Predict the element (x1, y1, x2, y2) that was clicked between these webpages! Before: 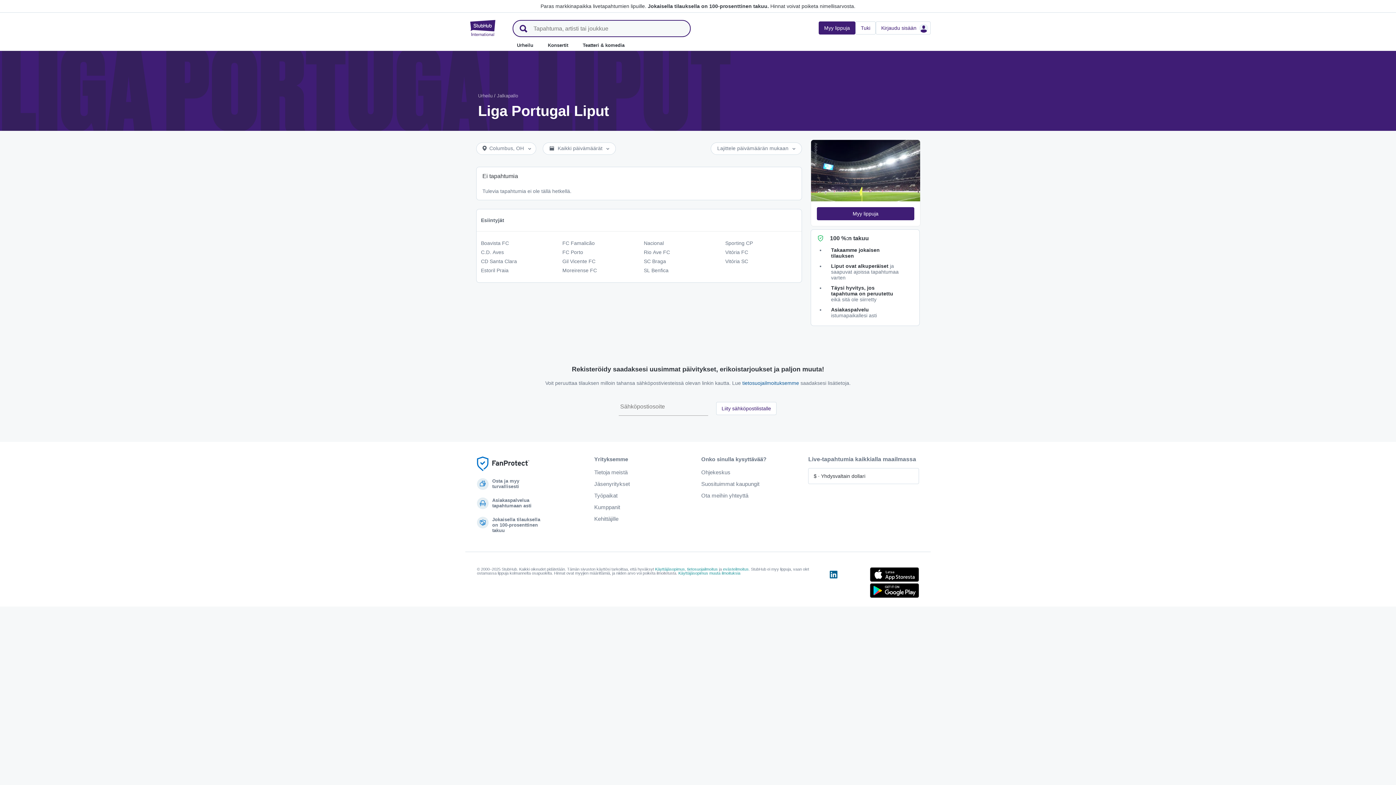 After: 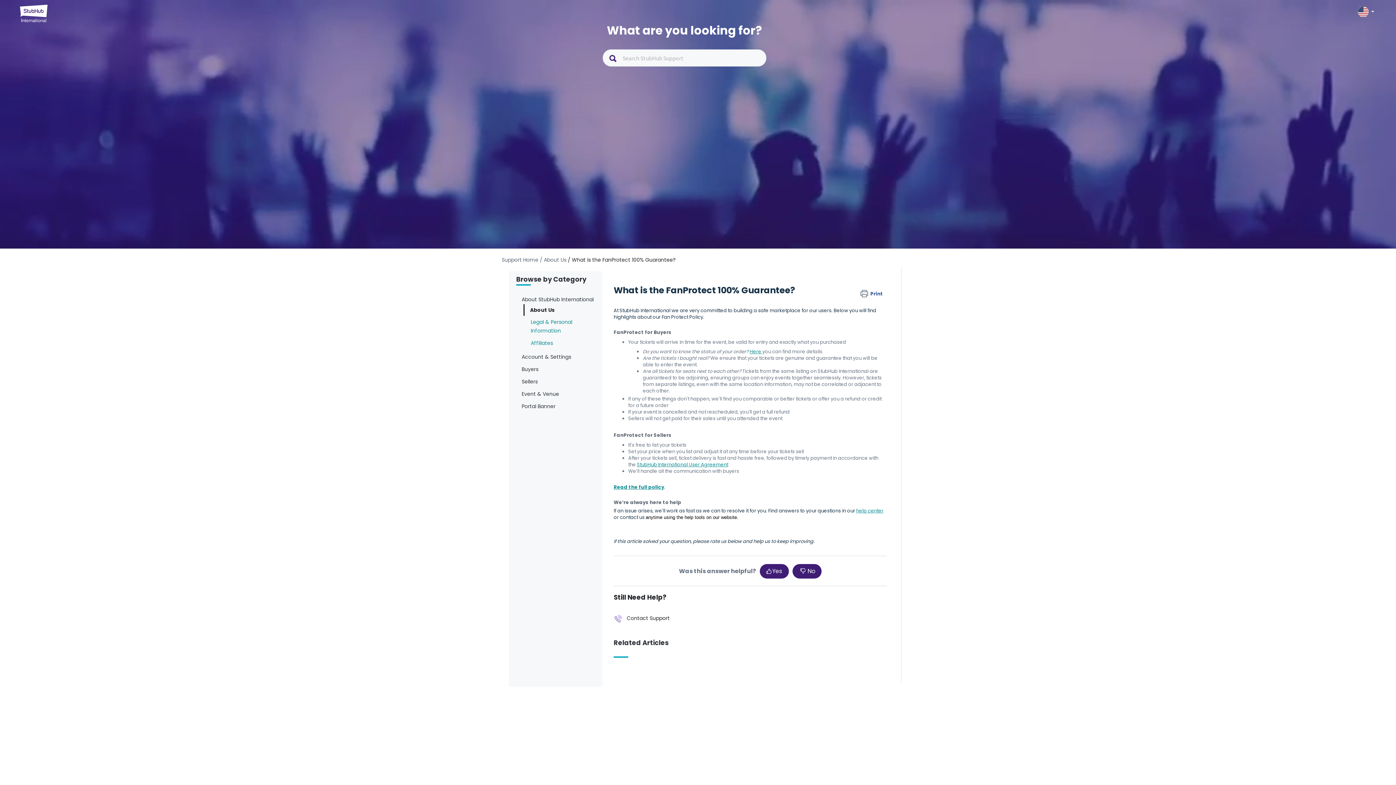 Action: label: Jokaisella tilauksella on 100-prosenttinen takuu. bbox: (648, 3, 769, 9)